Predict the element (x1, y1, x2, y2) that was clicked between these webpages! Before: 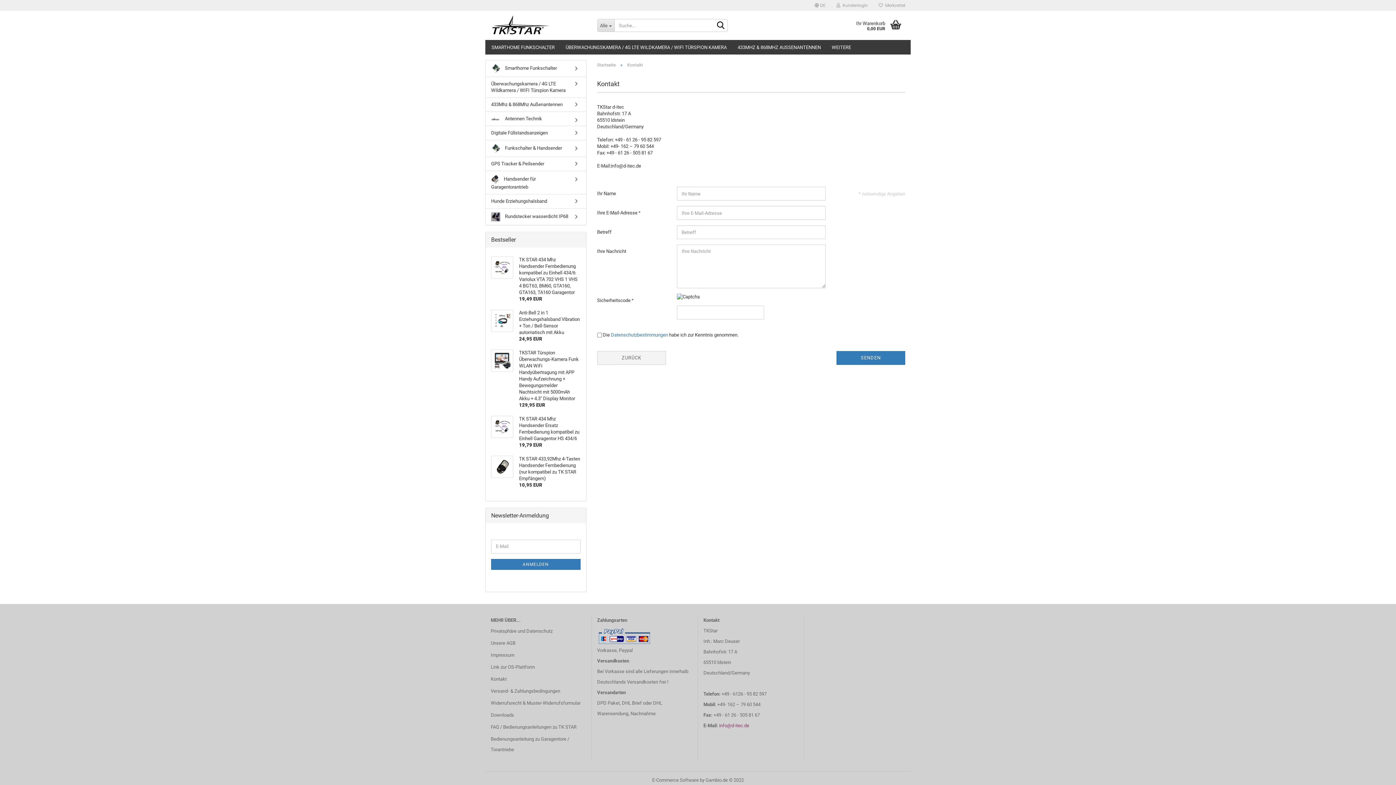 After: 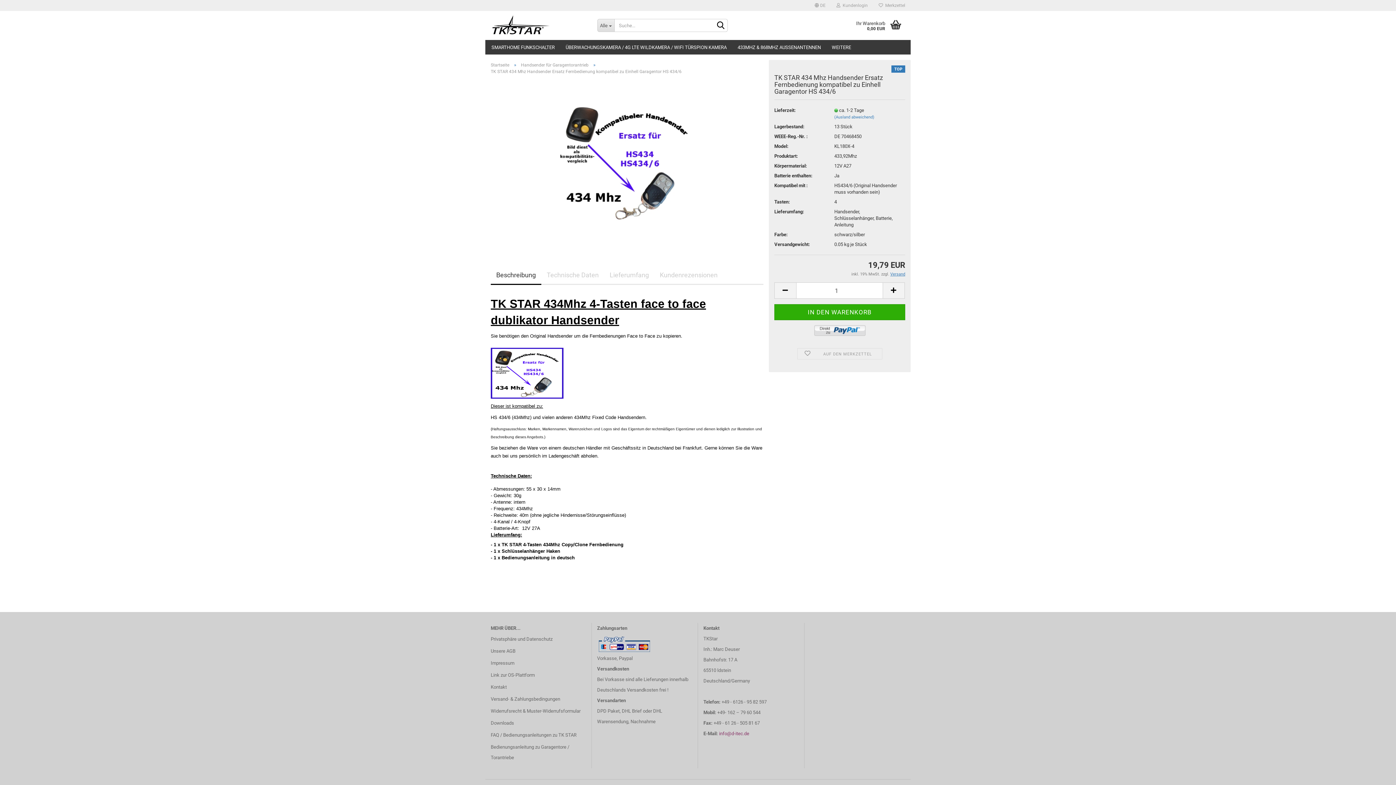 Action: bbox: (485, 412, 586, 452) label:  
TK STAR 434 Mhz Handsender Ersatz Fernbedienung kompatibel zu Einhell Garagentor HS 434/6
19,79 EUR